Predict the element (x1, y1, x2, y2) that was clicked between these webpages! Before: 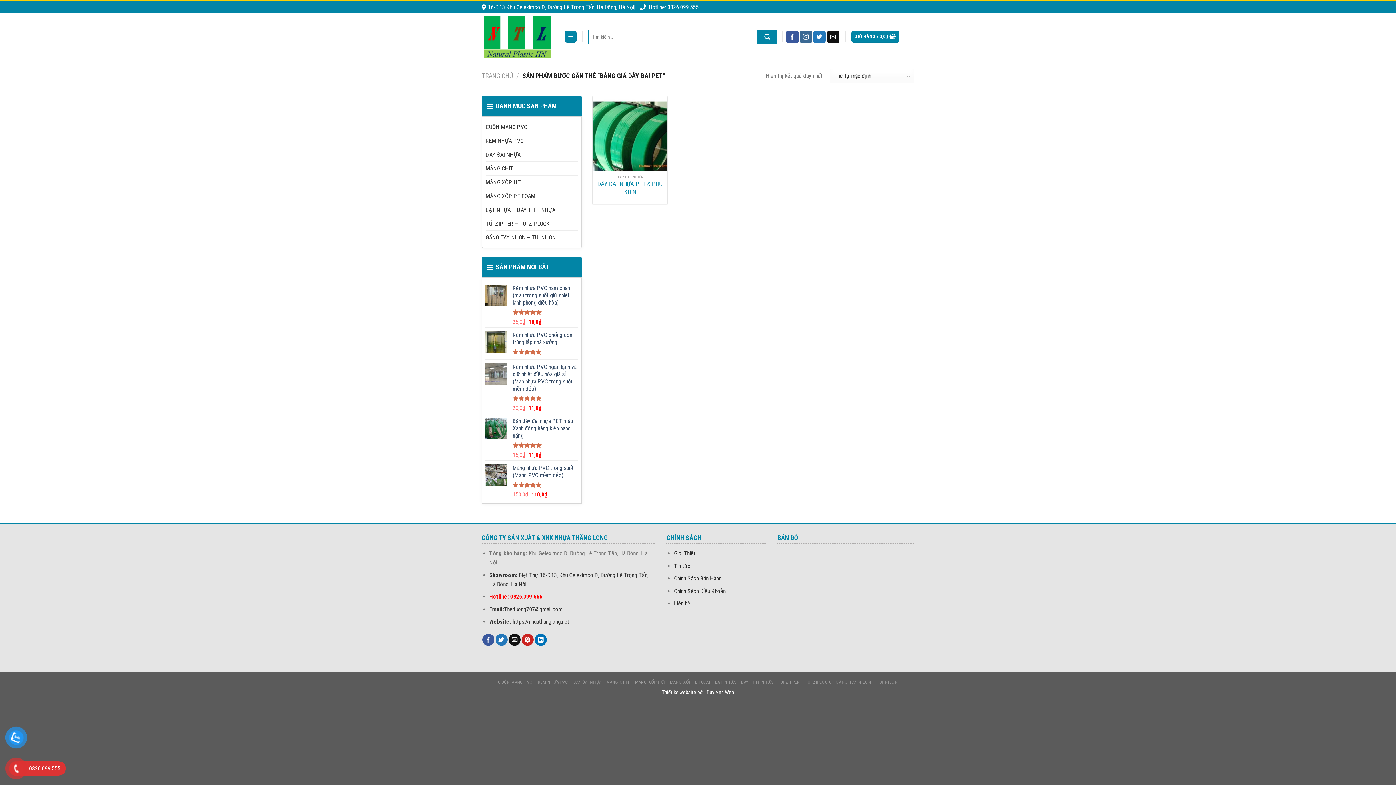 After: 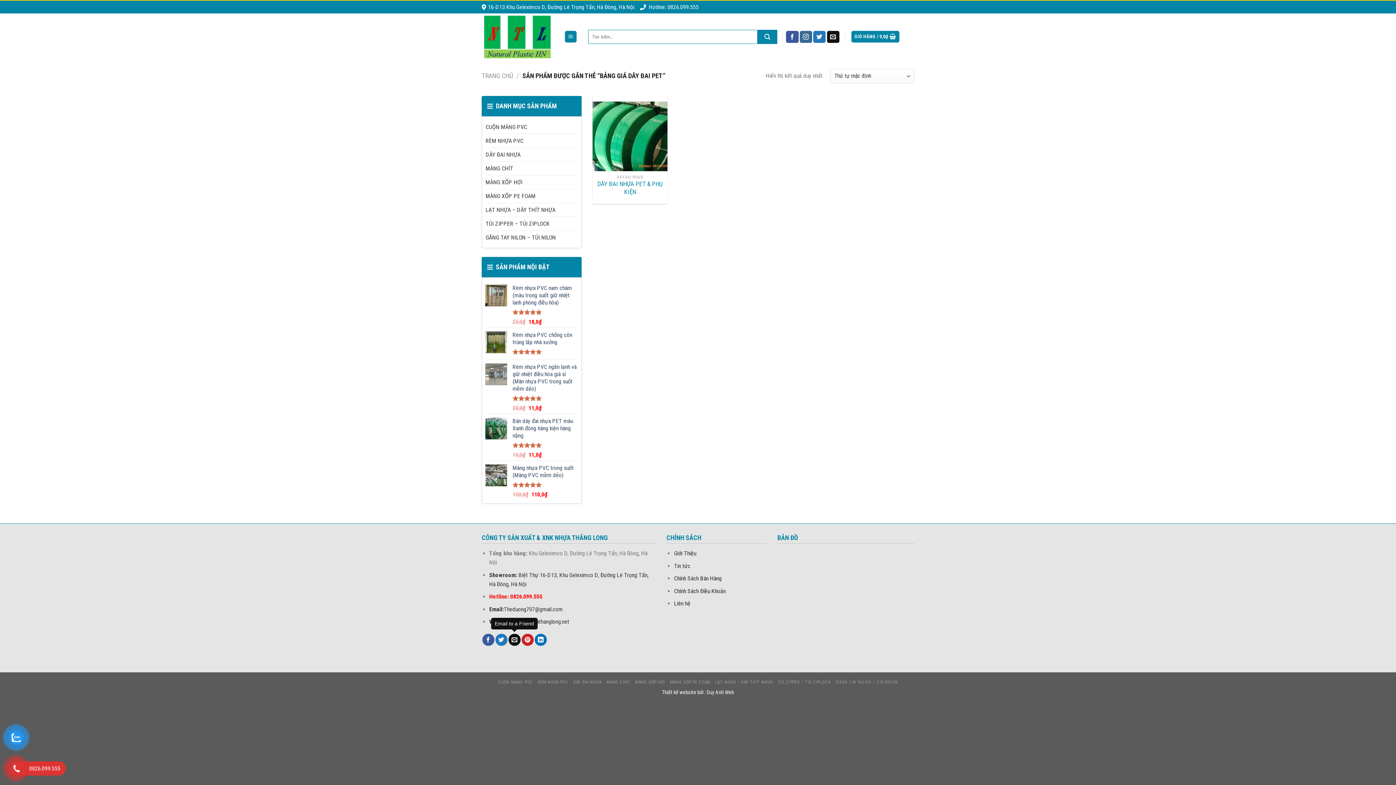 Action: bbox: (508, 634, 520, 646)